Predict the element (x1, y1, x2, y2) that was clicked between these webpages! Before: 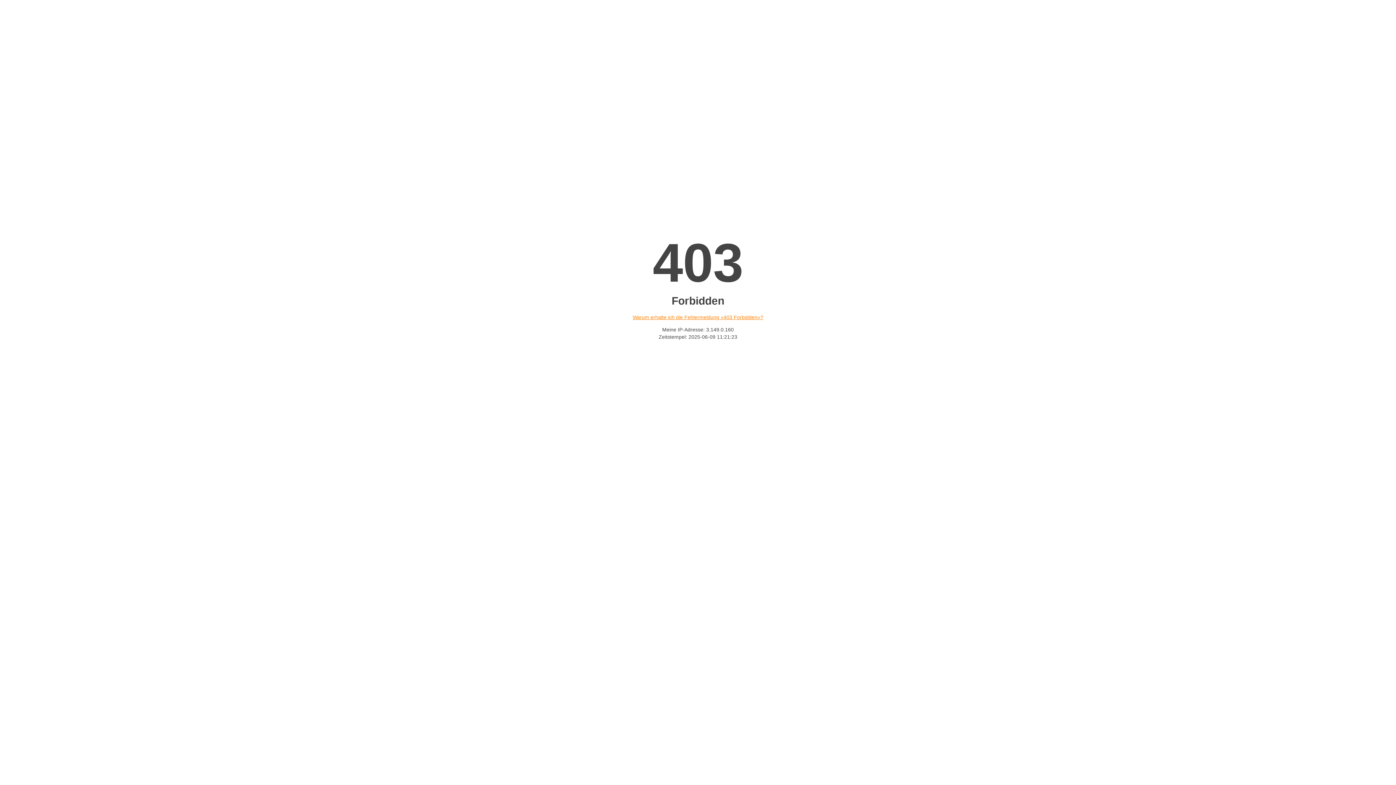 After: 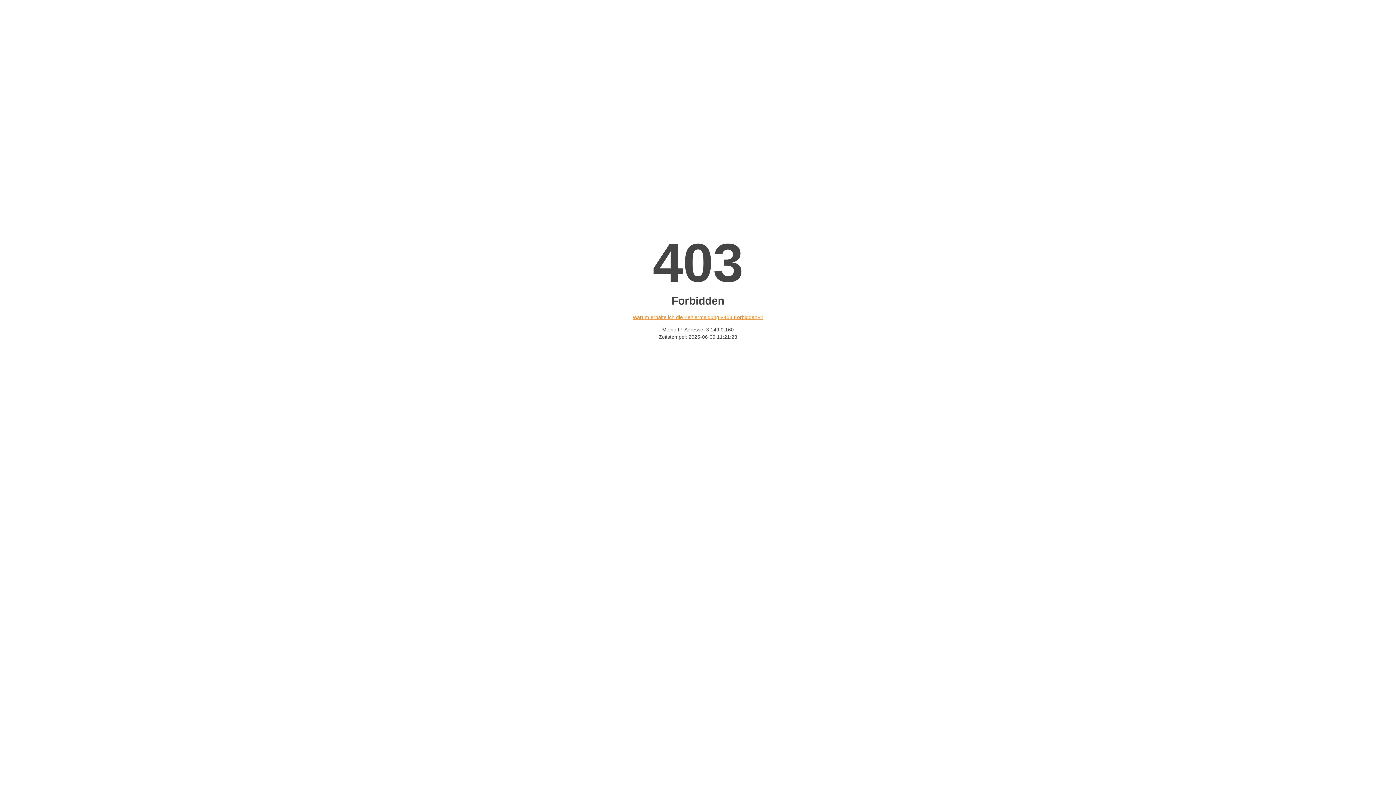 Action: bbox: (632, 314, 763, 320) label: Warum erhalte ich die Fehlermeldung «403 Forbidden»?